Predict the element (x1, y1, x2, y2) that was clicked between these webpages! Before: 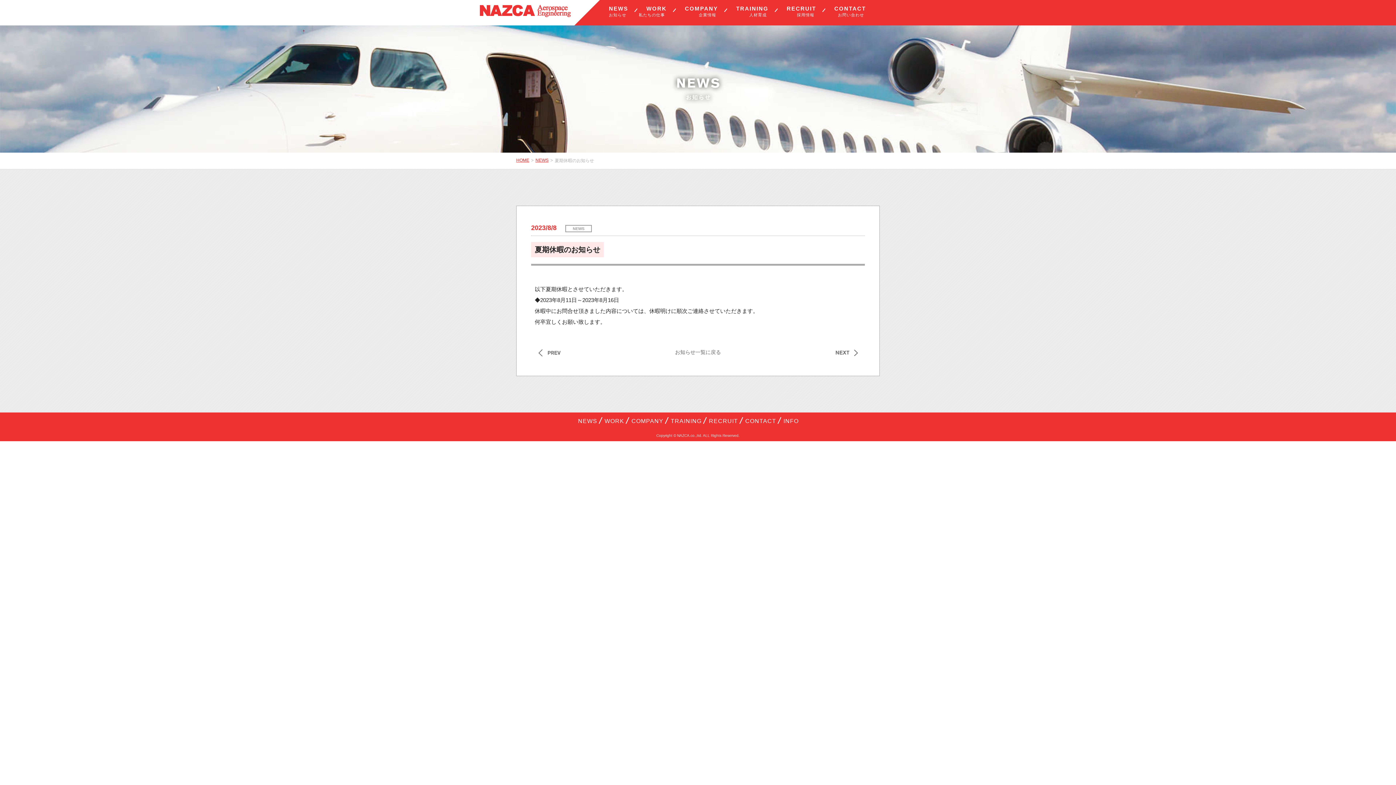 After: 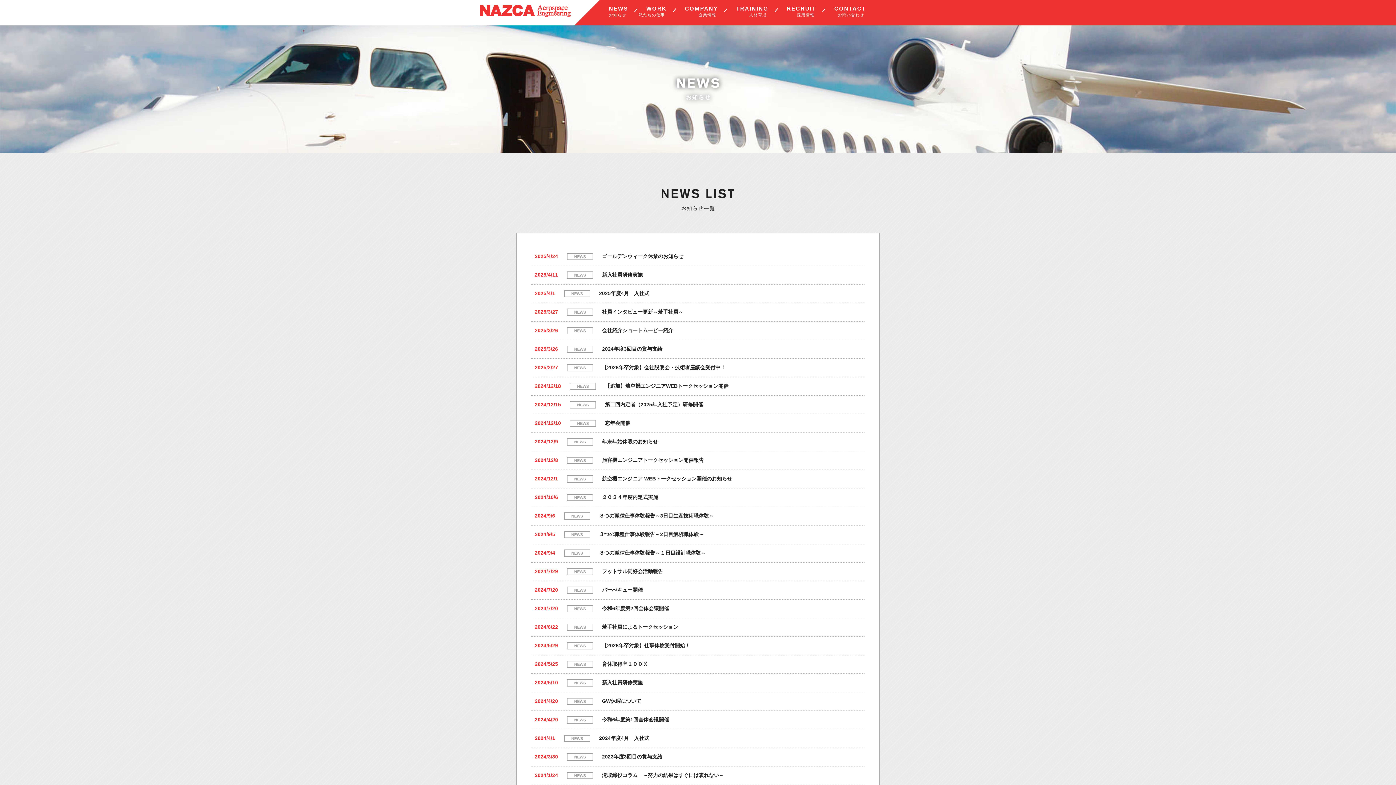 Action: label: NEWS bbox: (535, 157, 548, 162)